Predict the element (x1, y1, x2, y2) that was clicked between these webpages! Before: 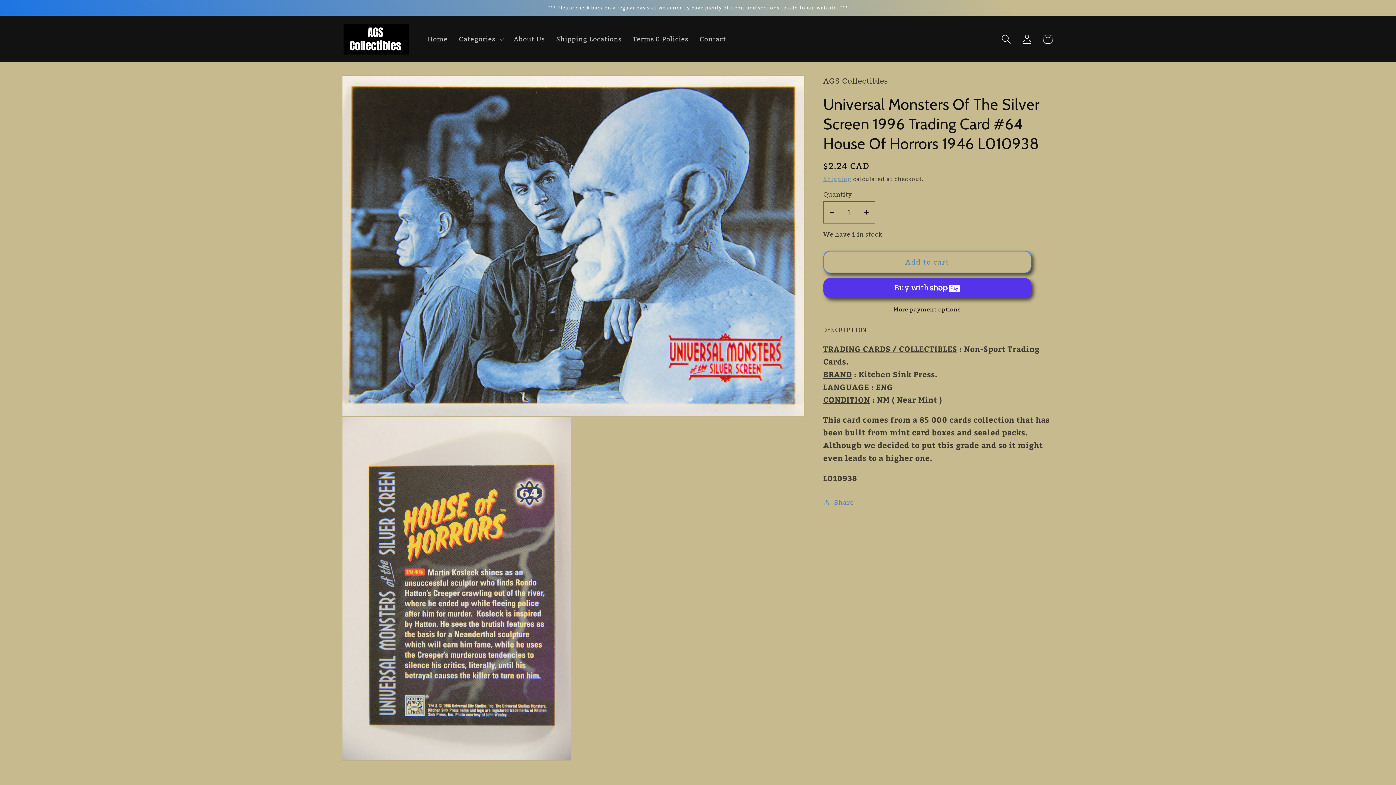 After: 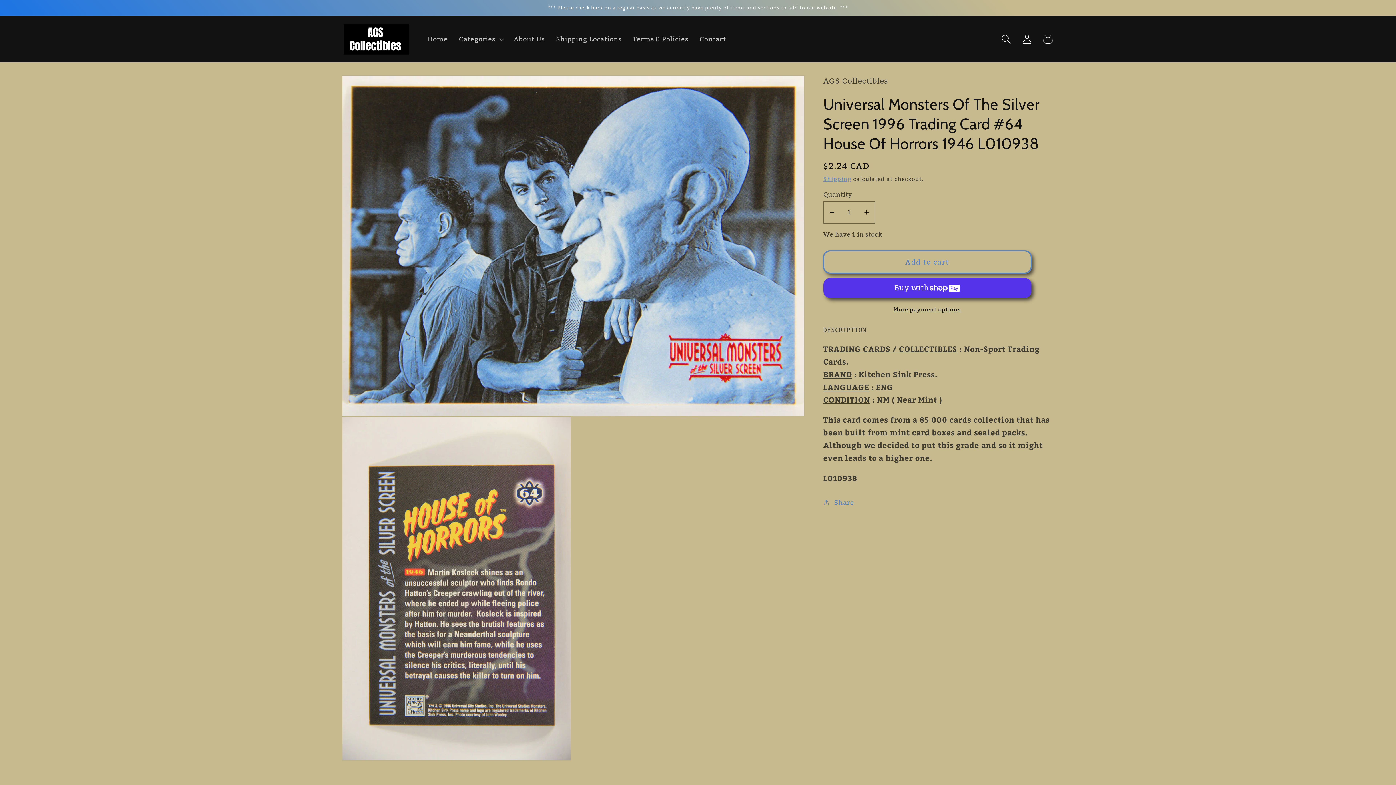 Action: label: Add to cart bbox: (823, 250, 1031, 273)